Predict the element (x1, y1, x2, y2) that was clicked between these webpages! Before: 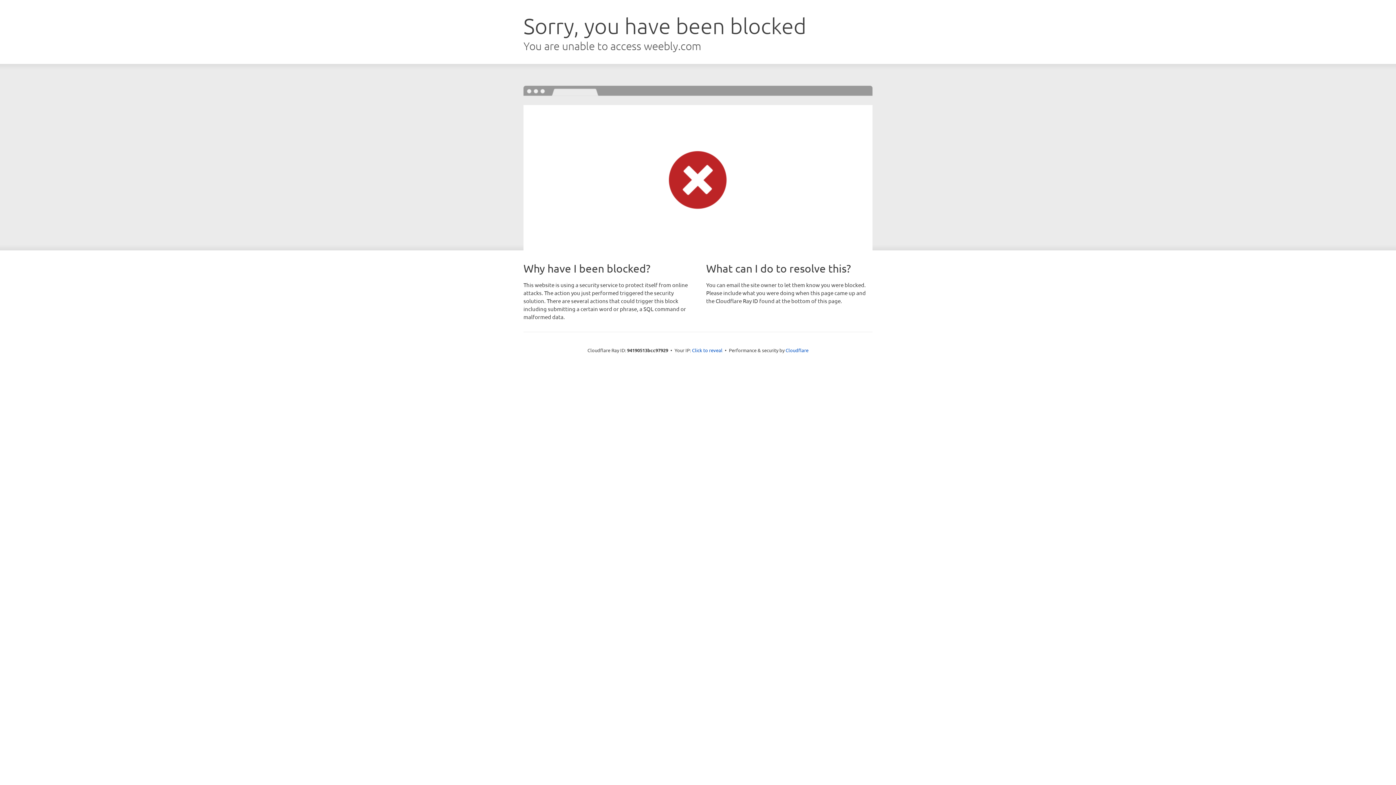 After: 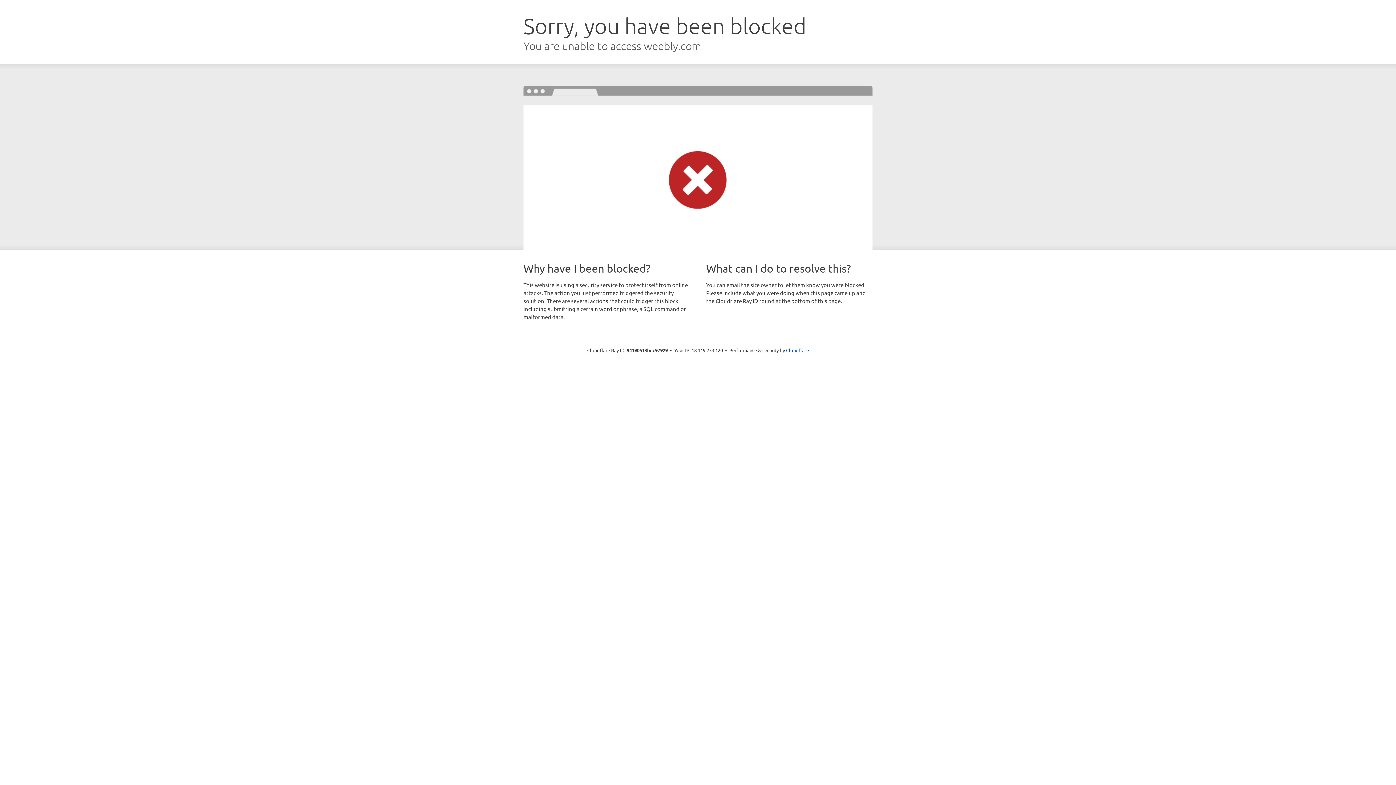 Action: bbox: (692, 346, 722, 353) label: Click to reveal